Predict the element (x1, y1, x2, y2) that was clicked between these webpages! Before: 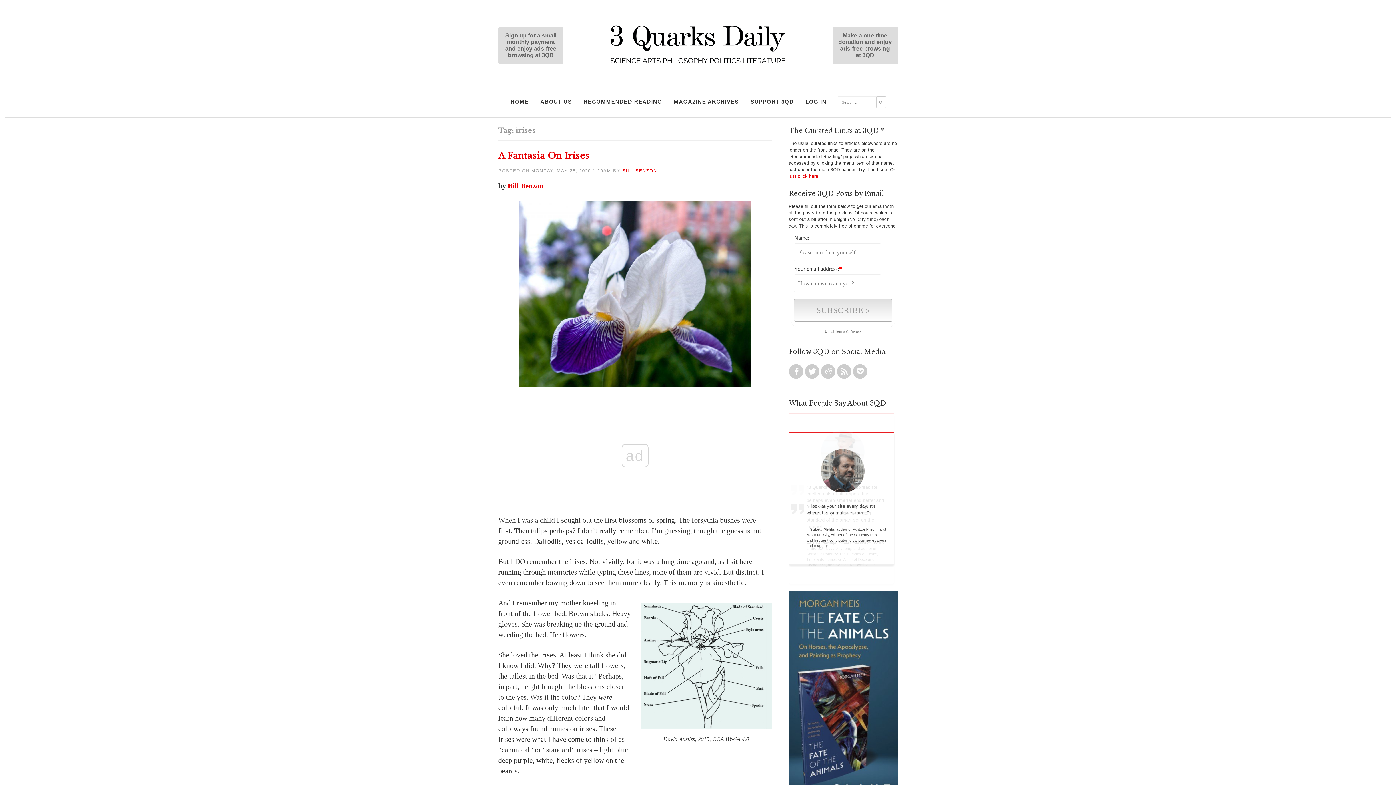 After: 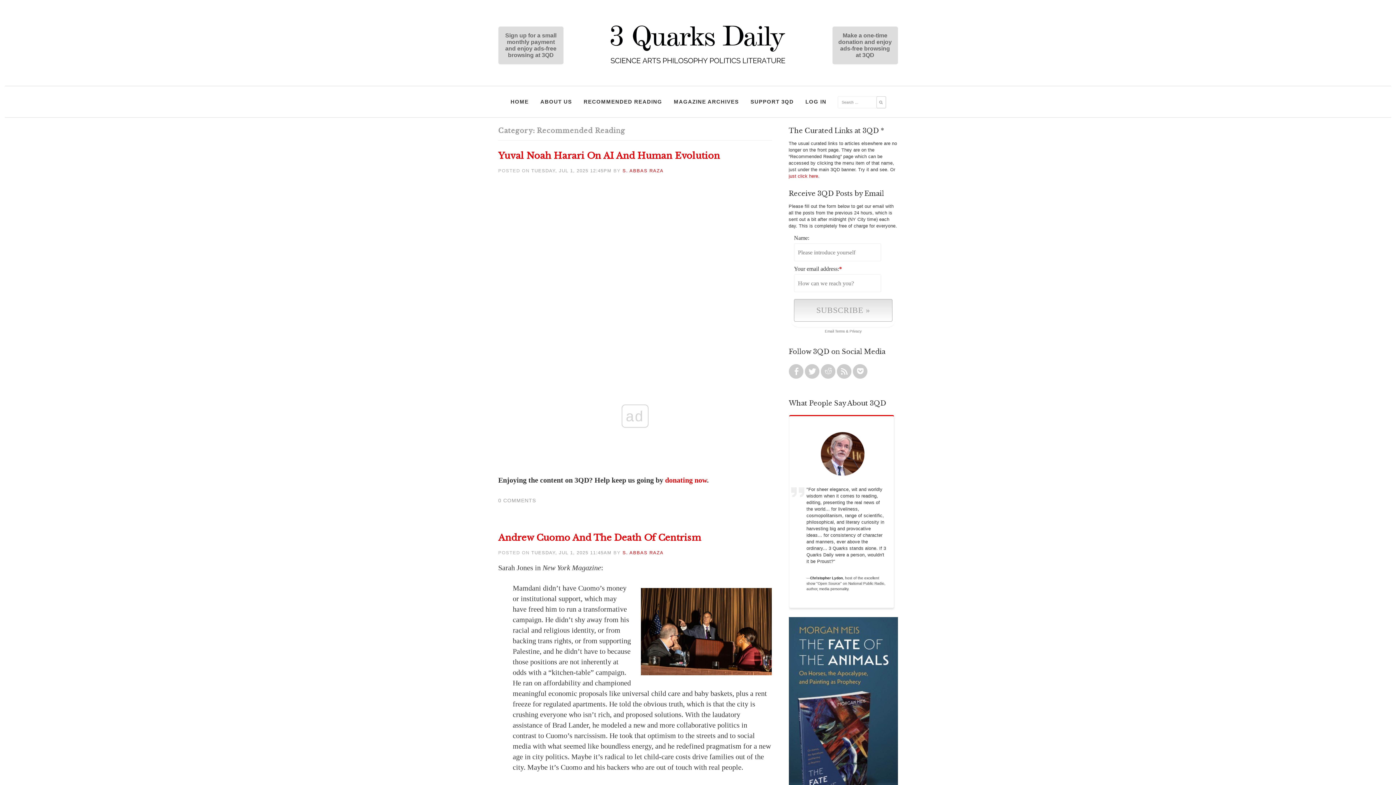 Action: label: RECOMMENDED READING bbox: (580, 93, 665, 109)